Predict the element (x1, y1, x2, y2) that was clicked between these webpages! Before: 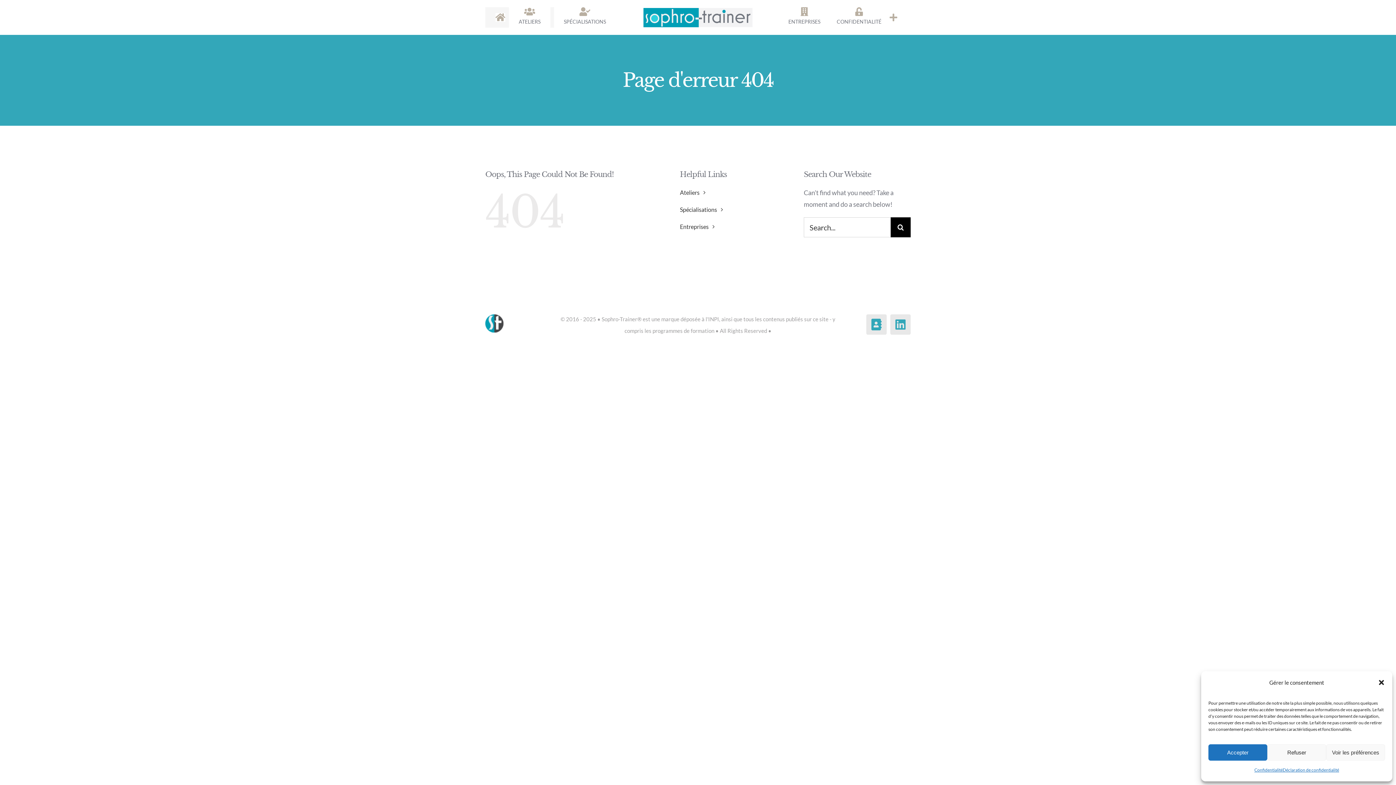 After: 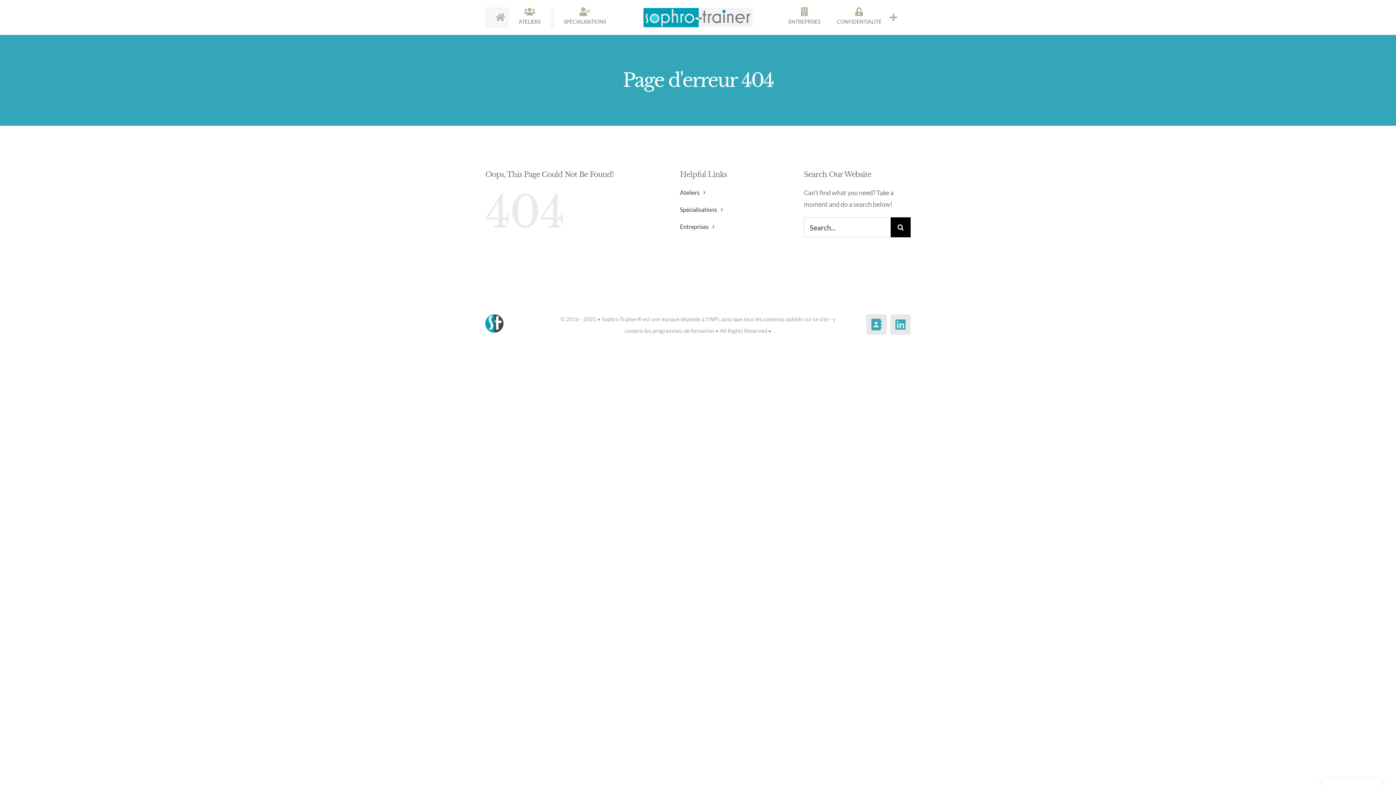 Action: bbox: (1208, 744, 1267, 761) label: Accepter